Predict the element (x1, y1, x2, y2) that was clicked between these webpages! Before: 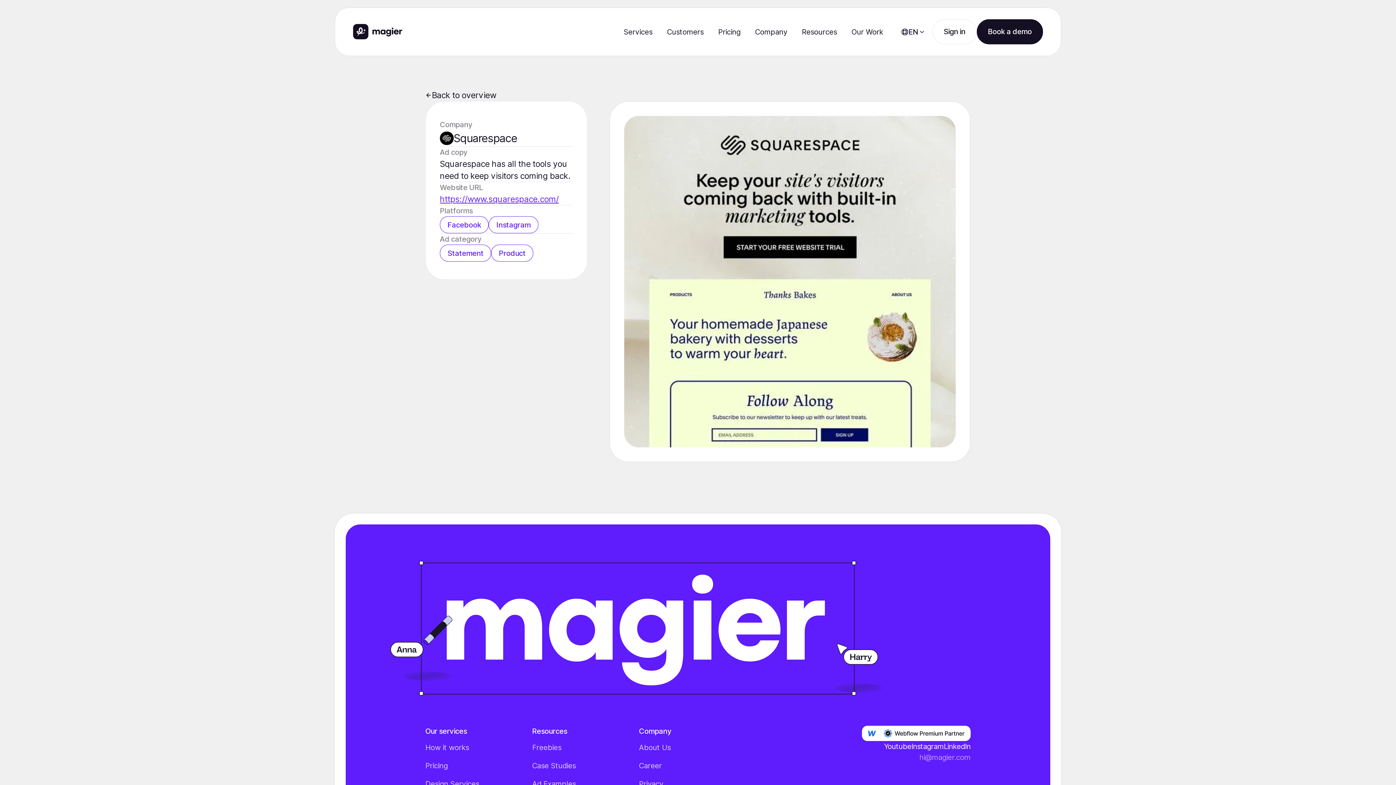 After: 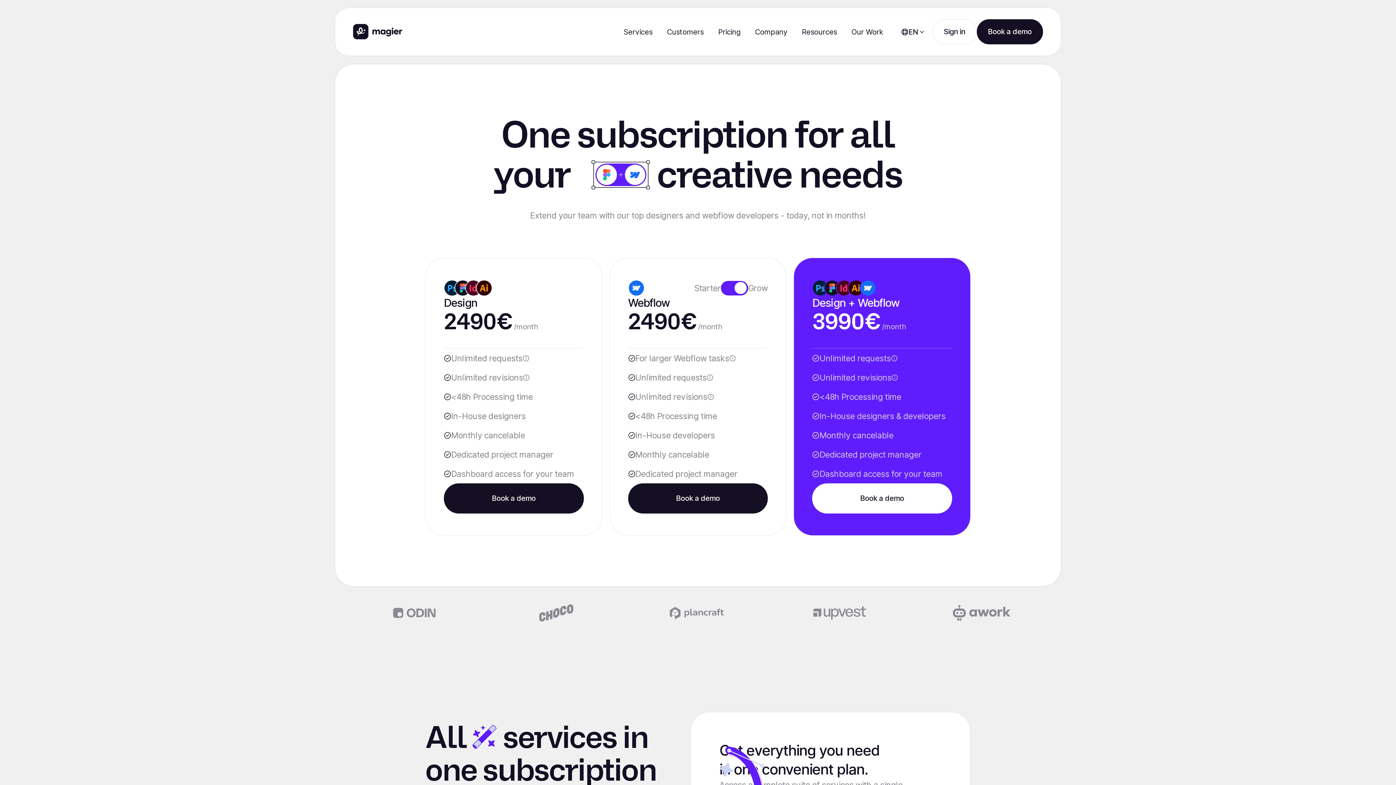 Action: label: Pricing bbox: (425, 757, 447, 775)